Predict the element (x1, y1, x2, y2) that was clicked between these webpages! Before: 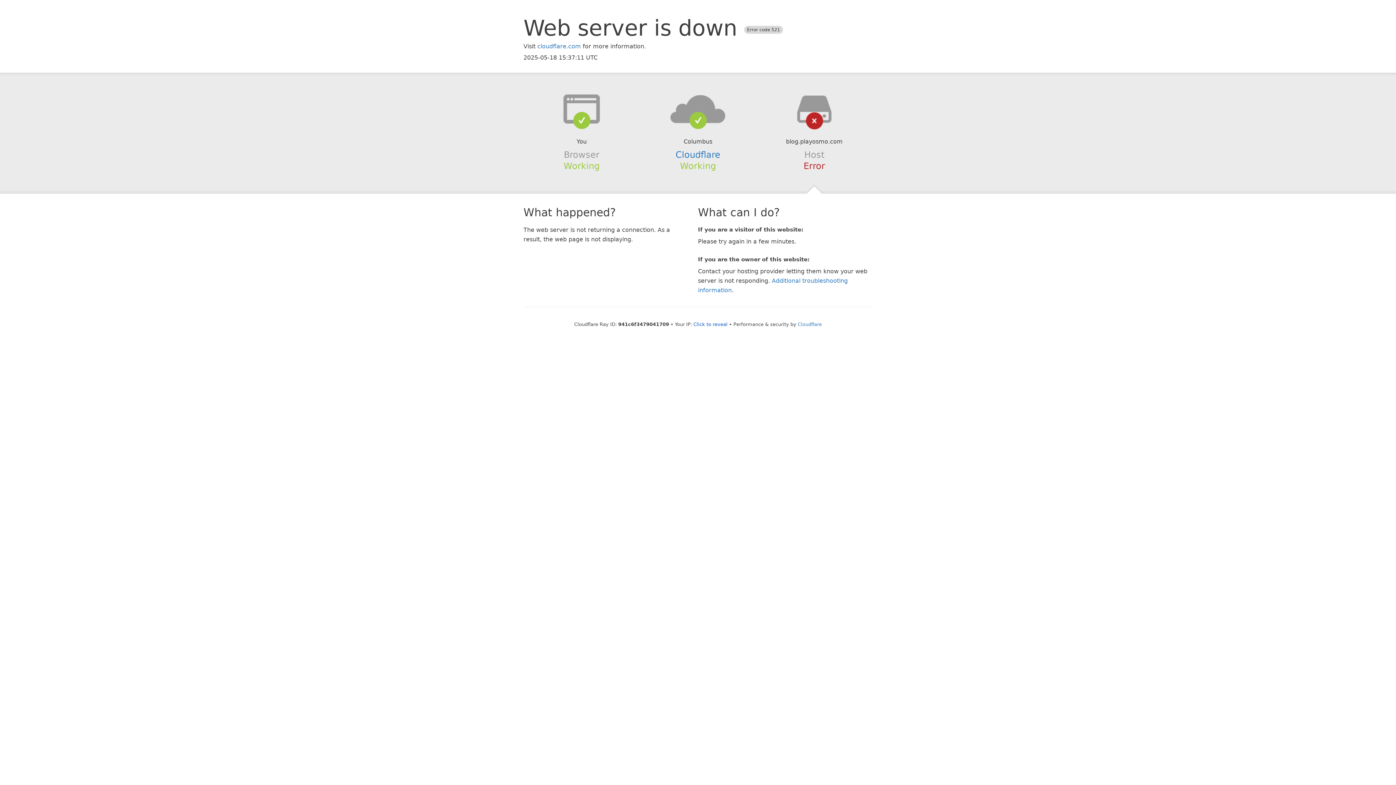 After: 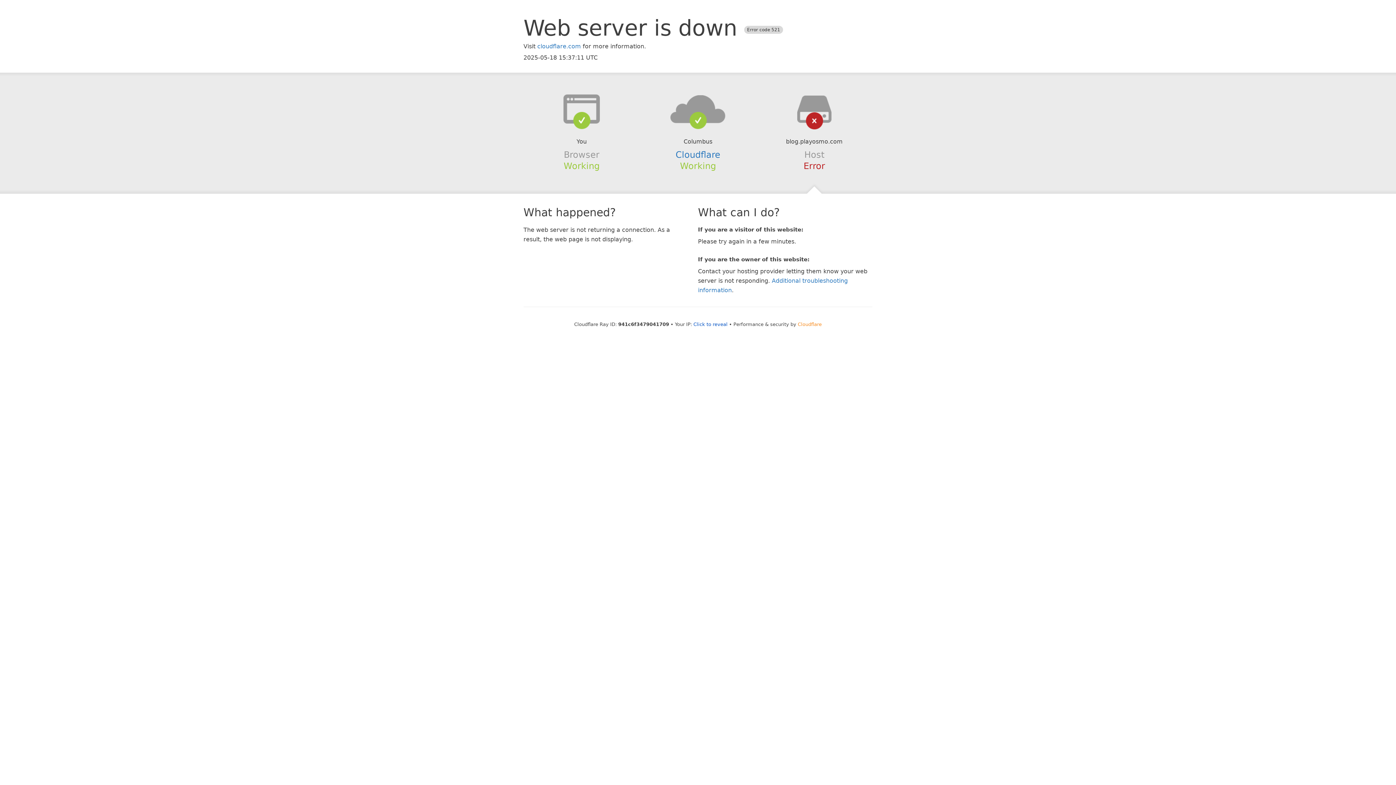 Action: bbox: (798, 321, 822, 327) label: Cloudflare